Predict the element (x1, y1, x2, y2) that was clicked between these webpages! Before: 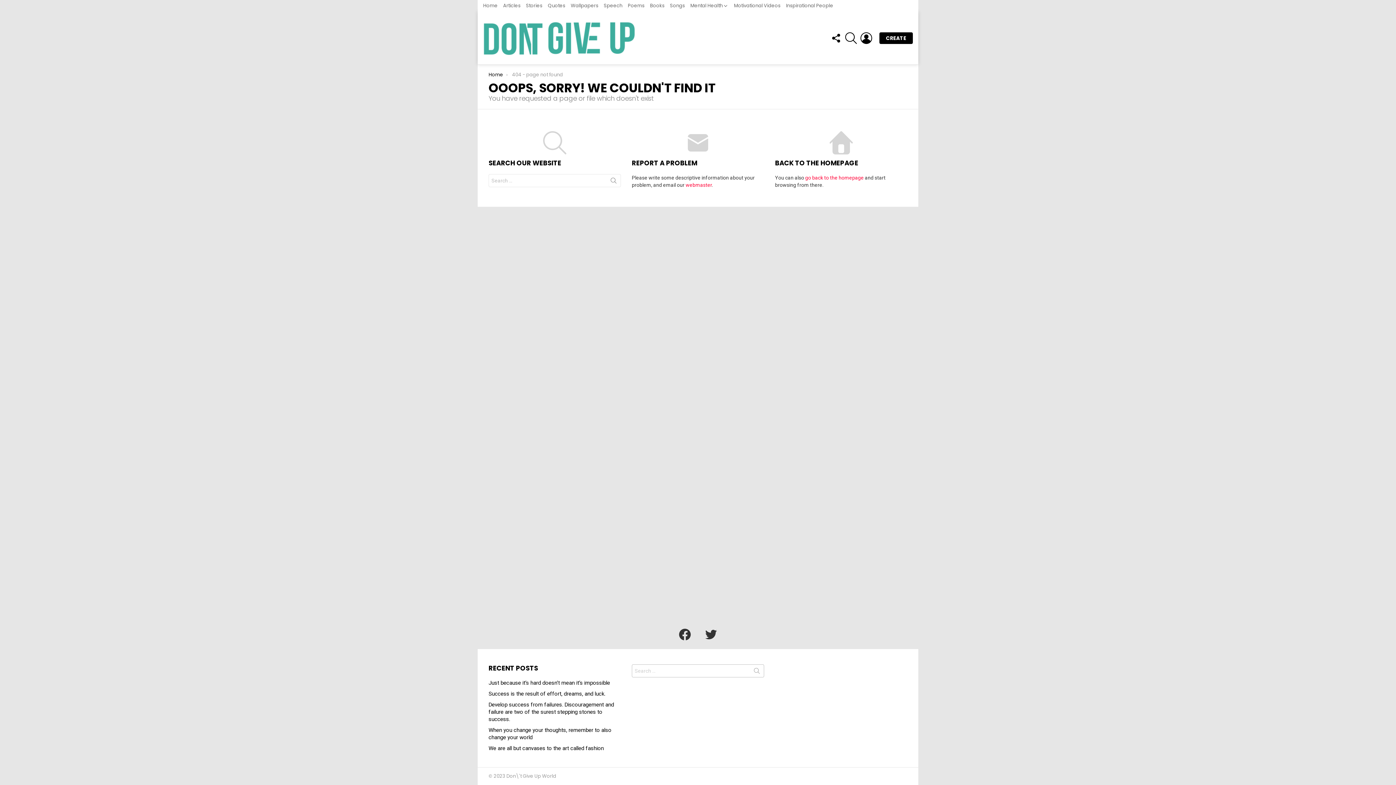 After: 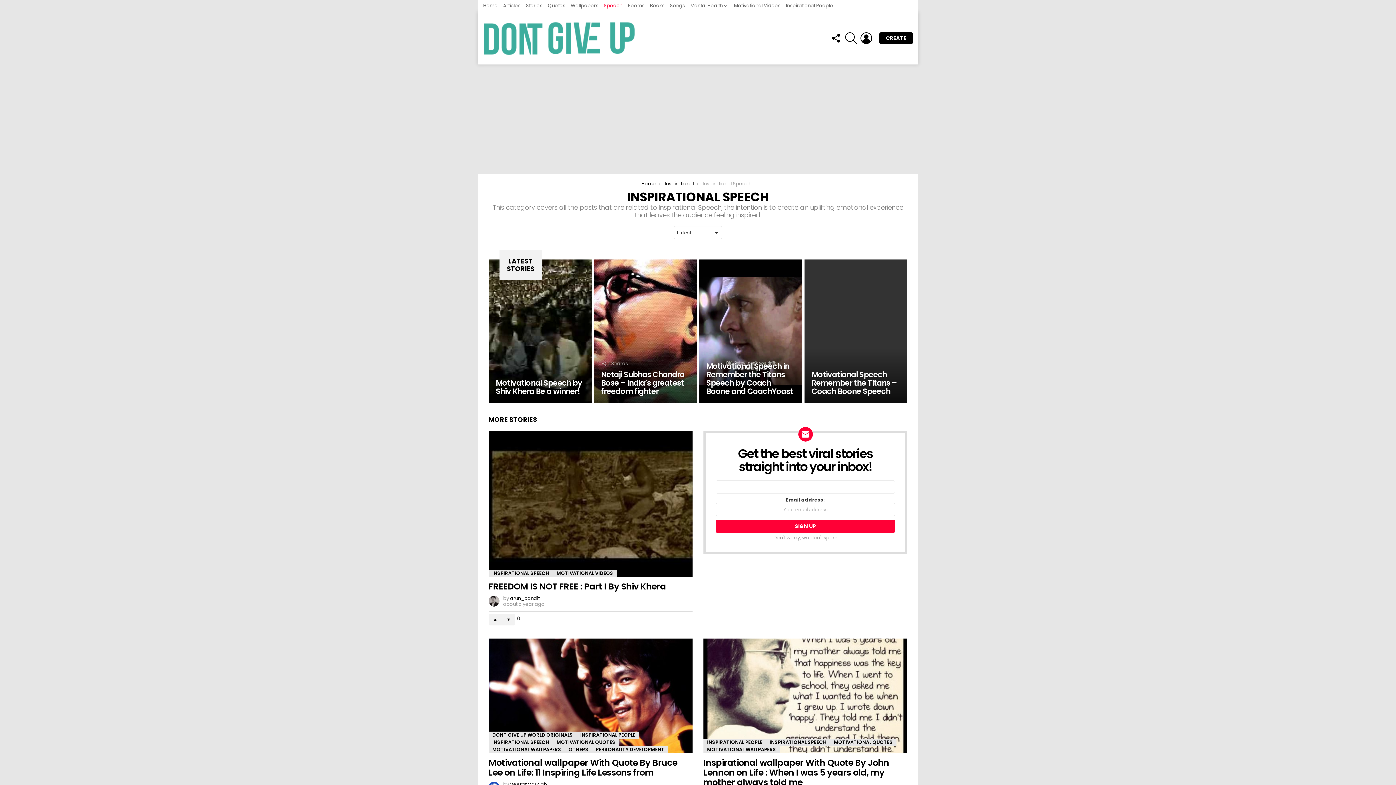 Action: bbox: (604, 0, 622, 11) label: Speech